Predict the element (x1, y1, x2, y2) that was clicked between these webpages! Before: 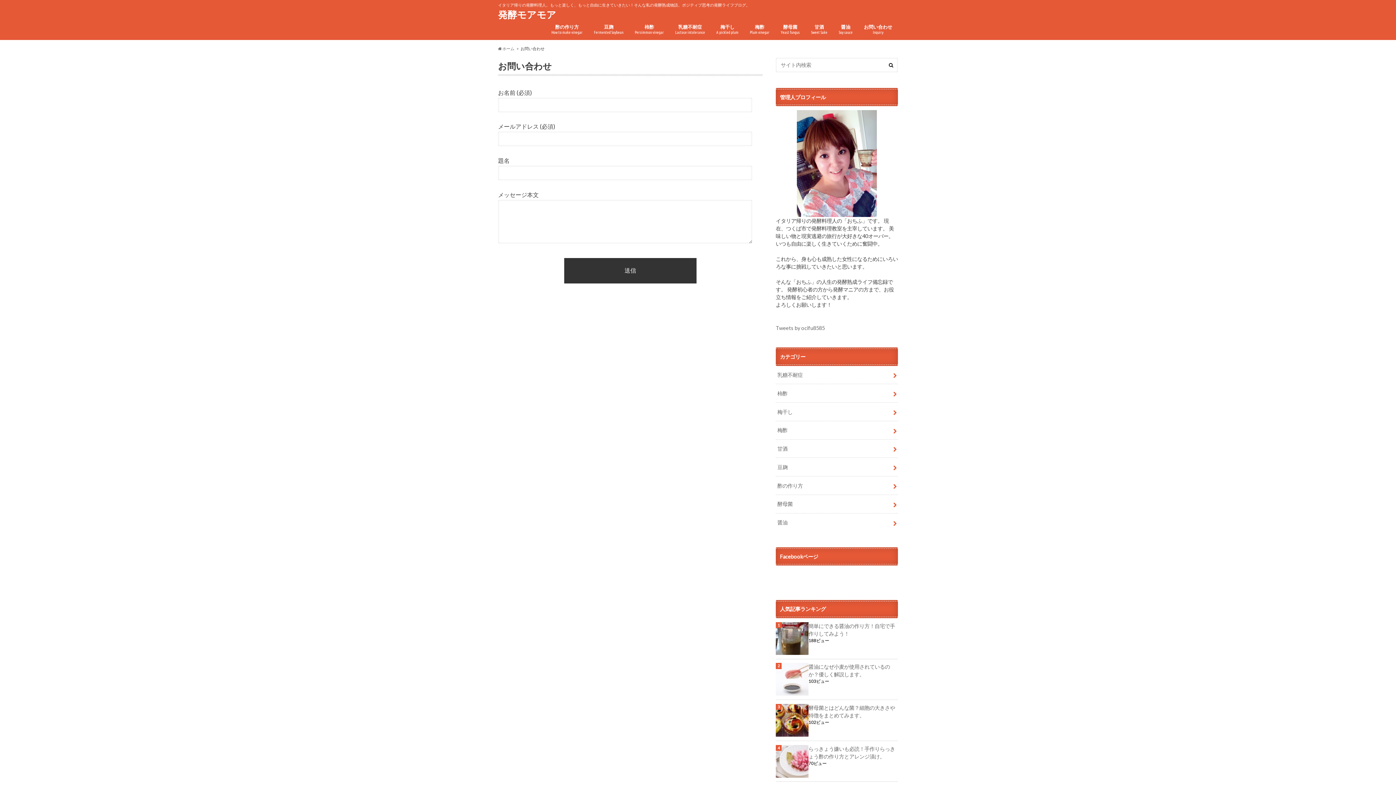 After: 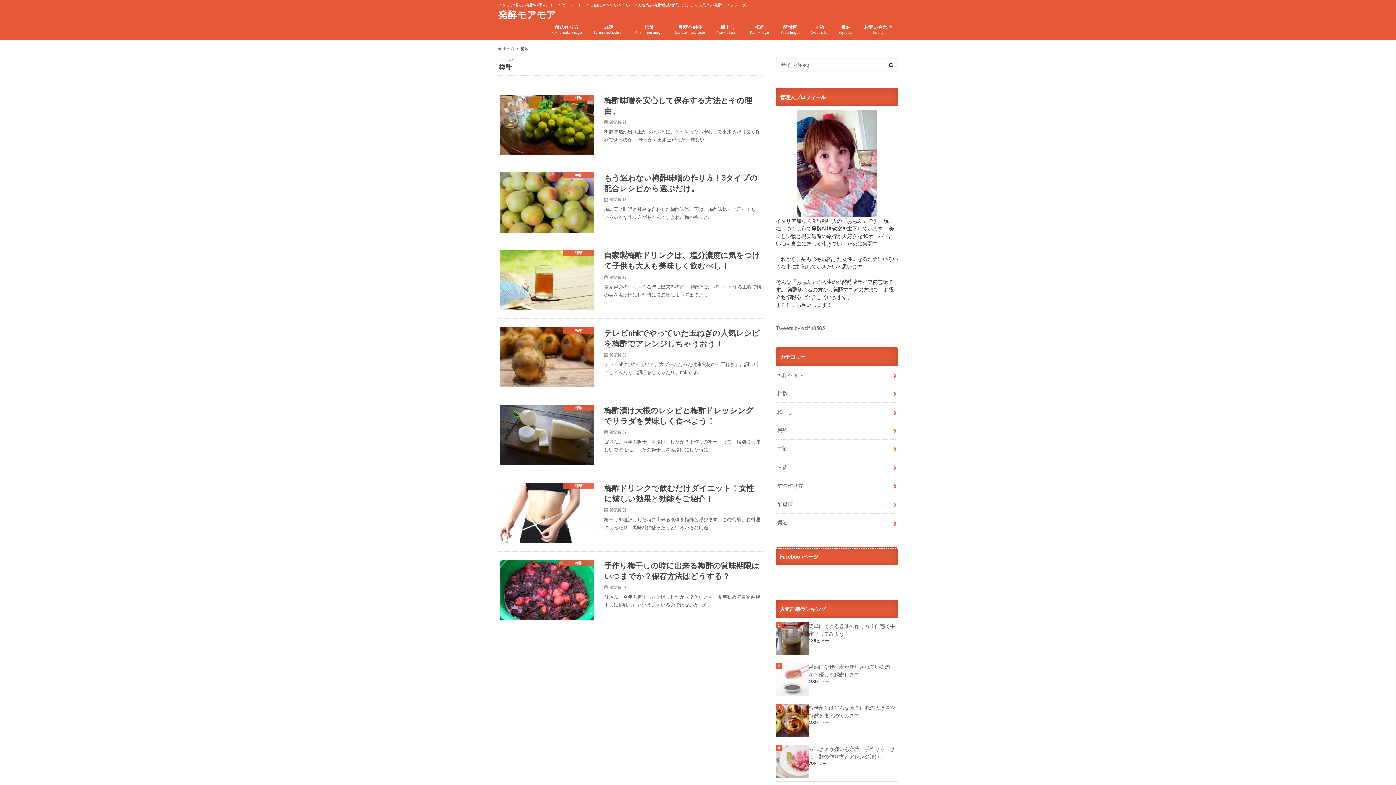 Action: label: 梅酢 bbox: (776, 421, 898, 439)